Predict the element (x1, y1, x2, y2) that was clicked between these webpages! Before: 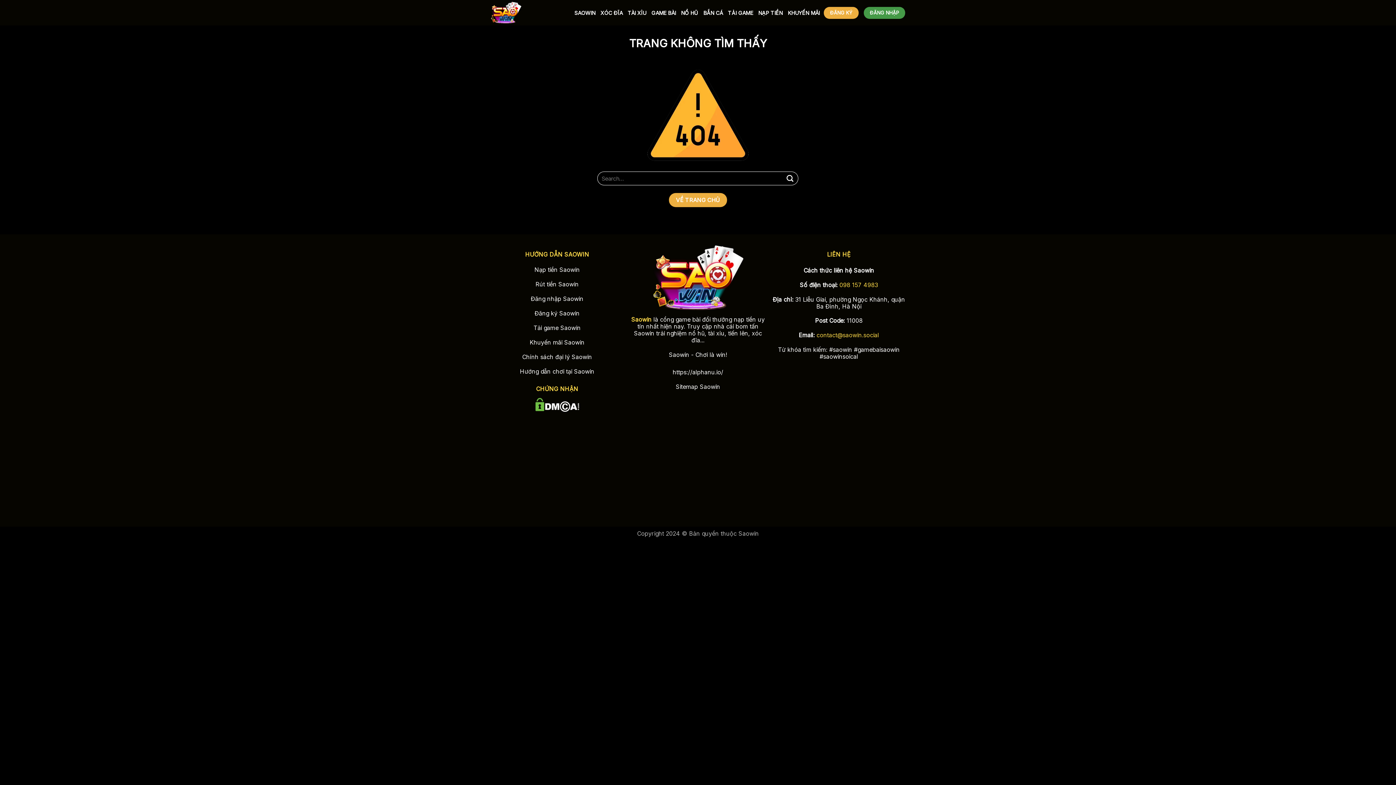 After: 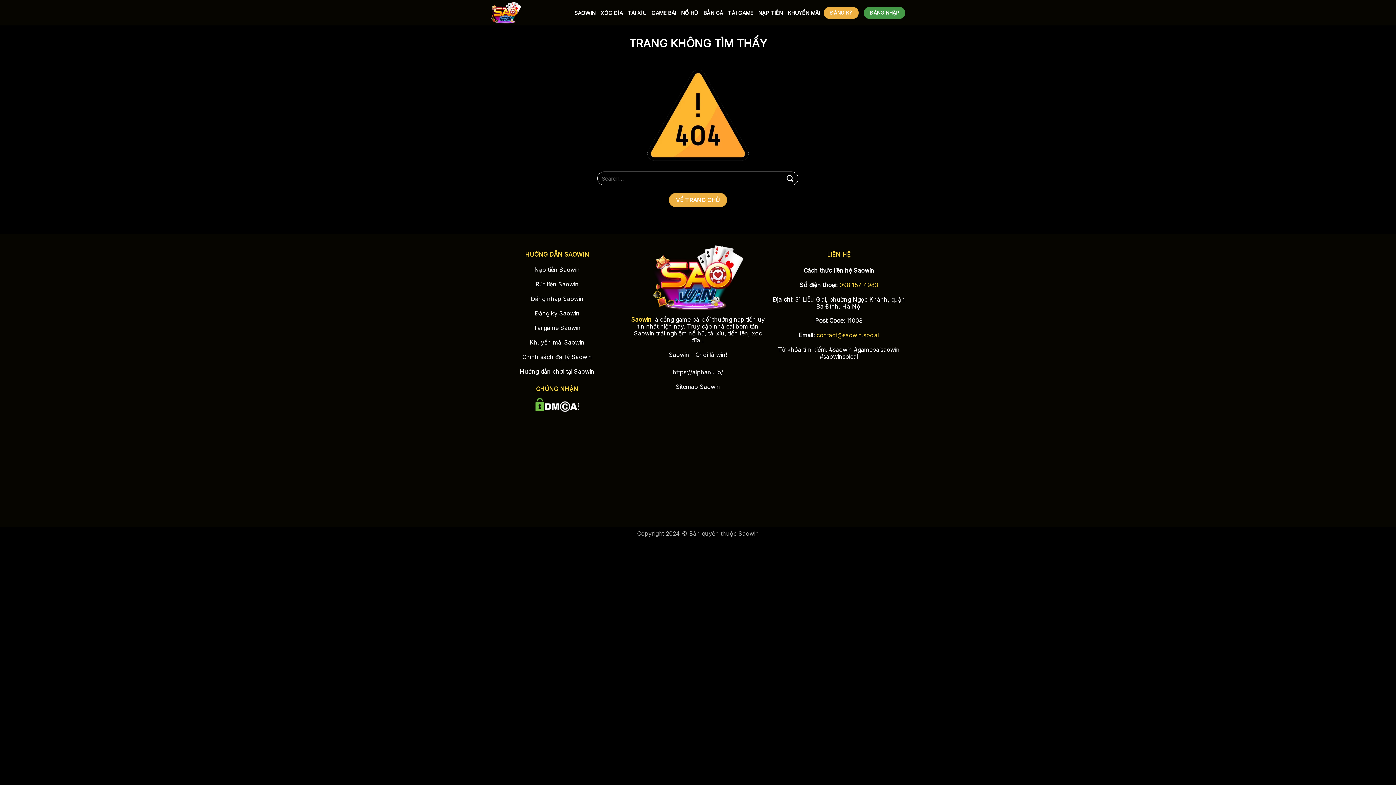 Action: bbox: (816, 331, 879, 338) label: contact@saowin.social